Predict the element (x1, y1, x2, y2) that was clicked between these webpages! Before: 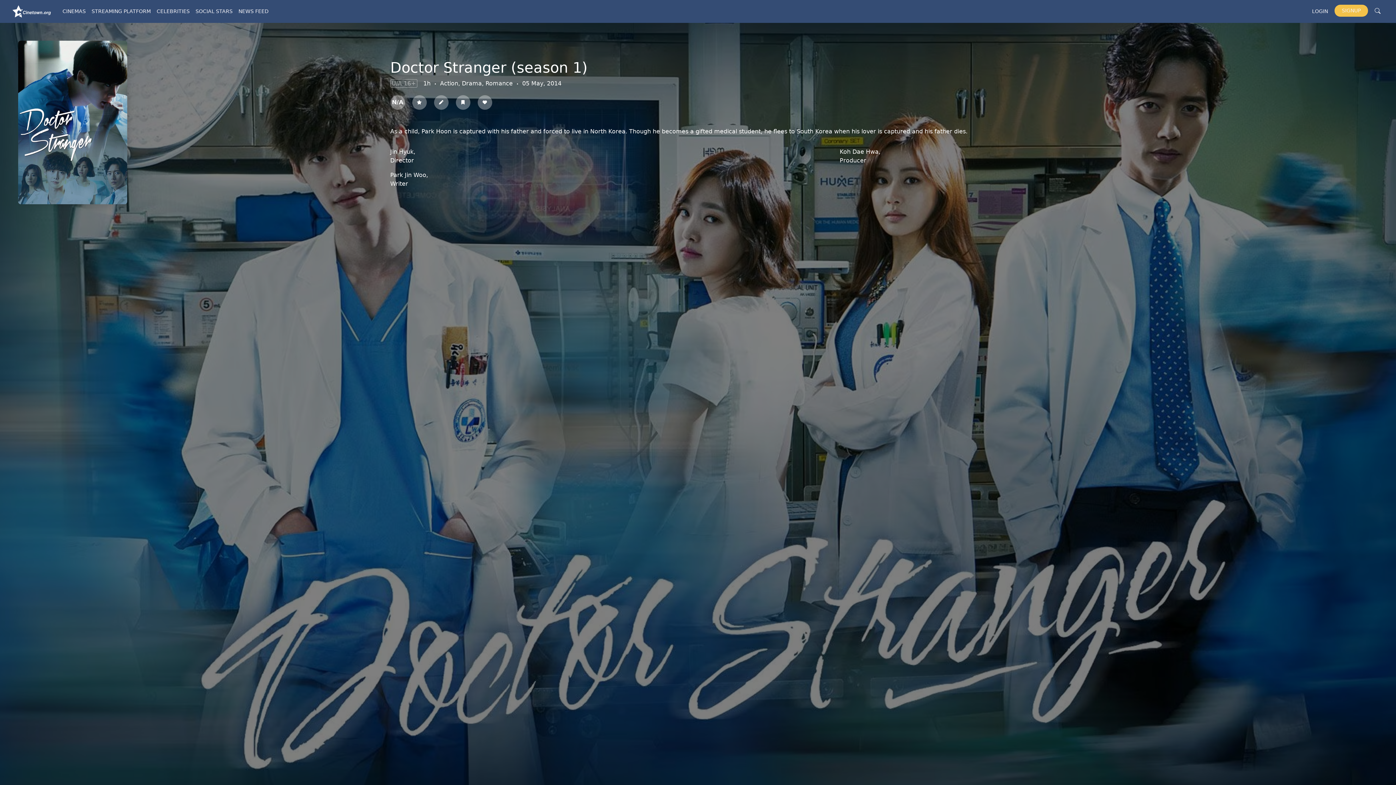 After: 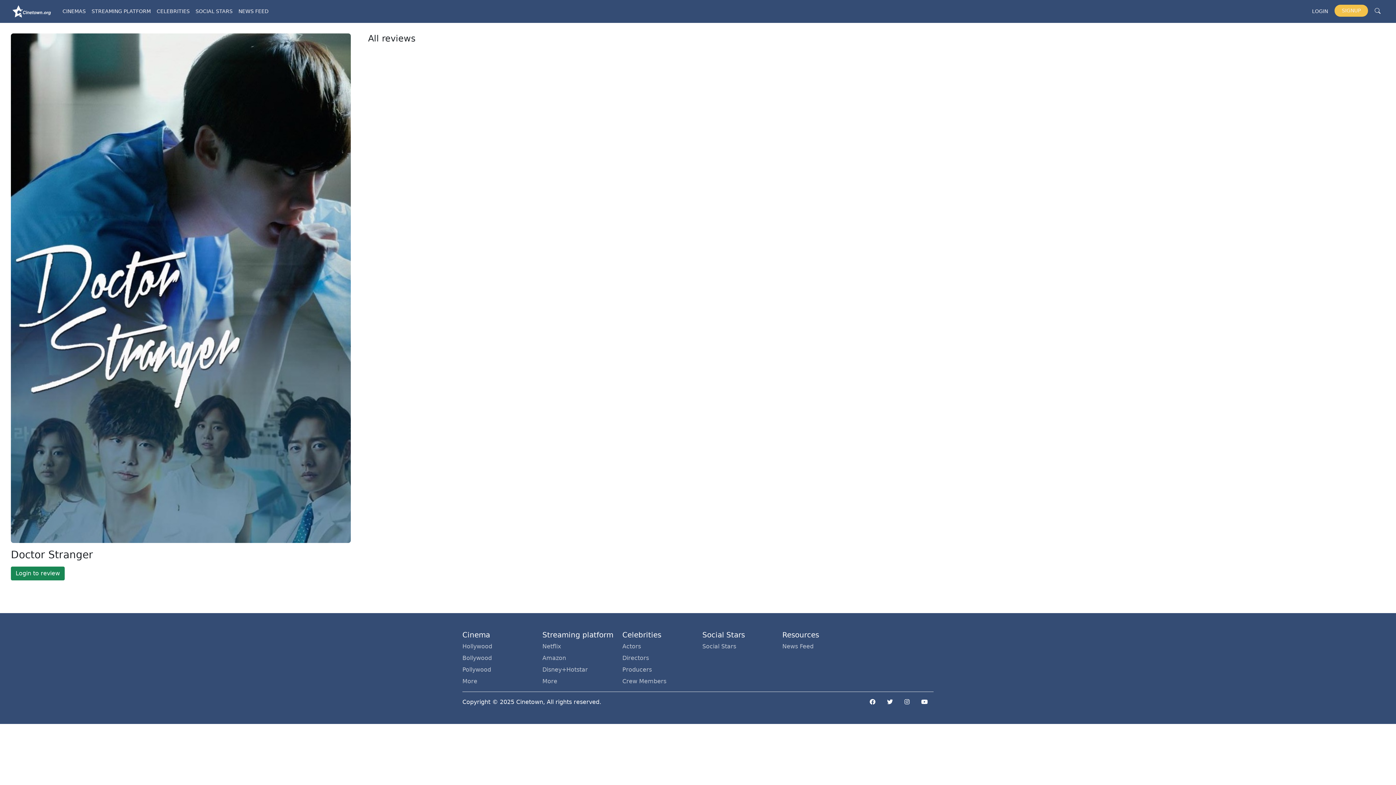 Action: bbox: (434, 95, 455, 109)